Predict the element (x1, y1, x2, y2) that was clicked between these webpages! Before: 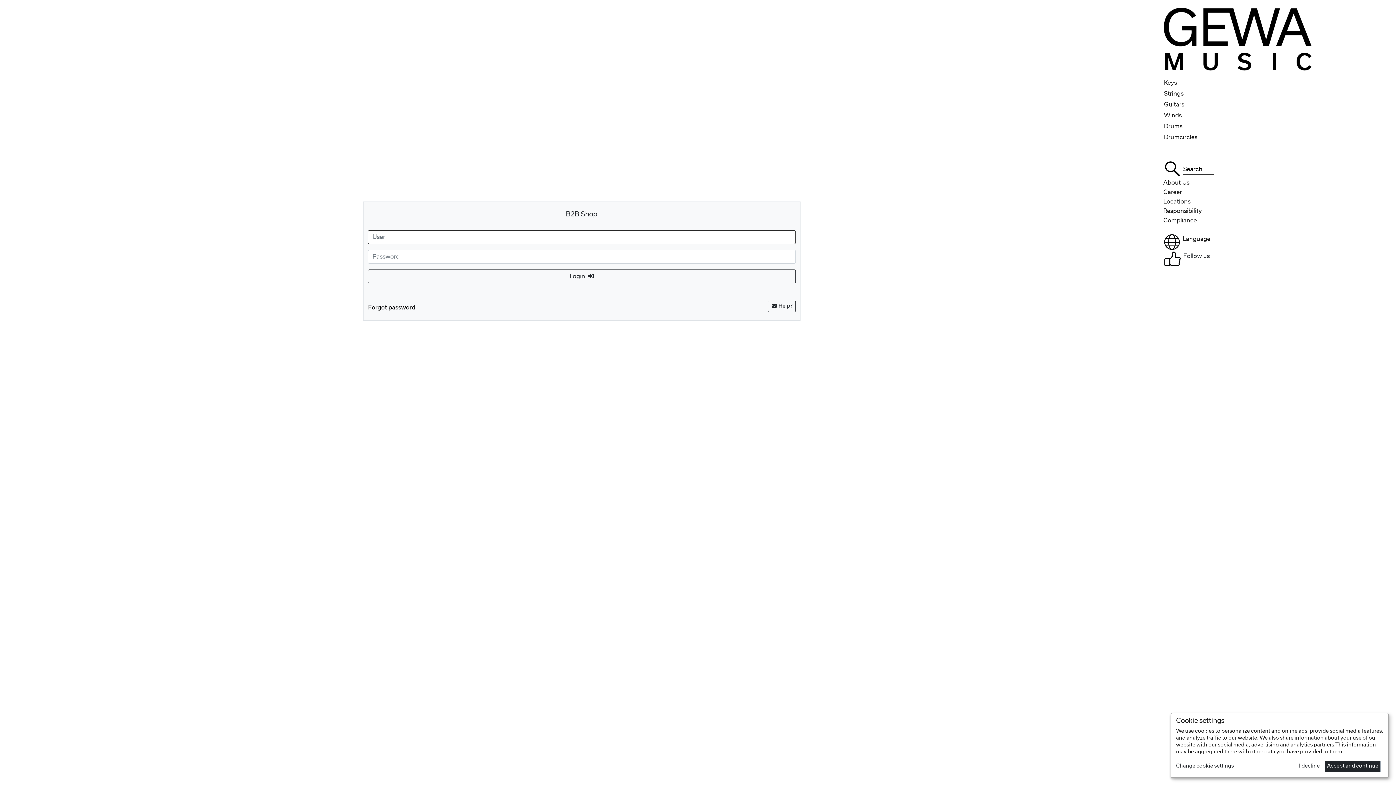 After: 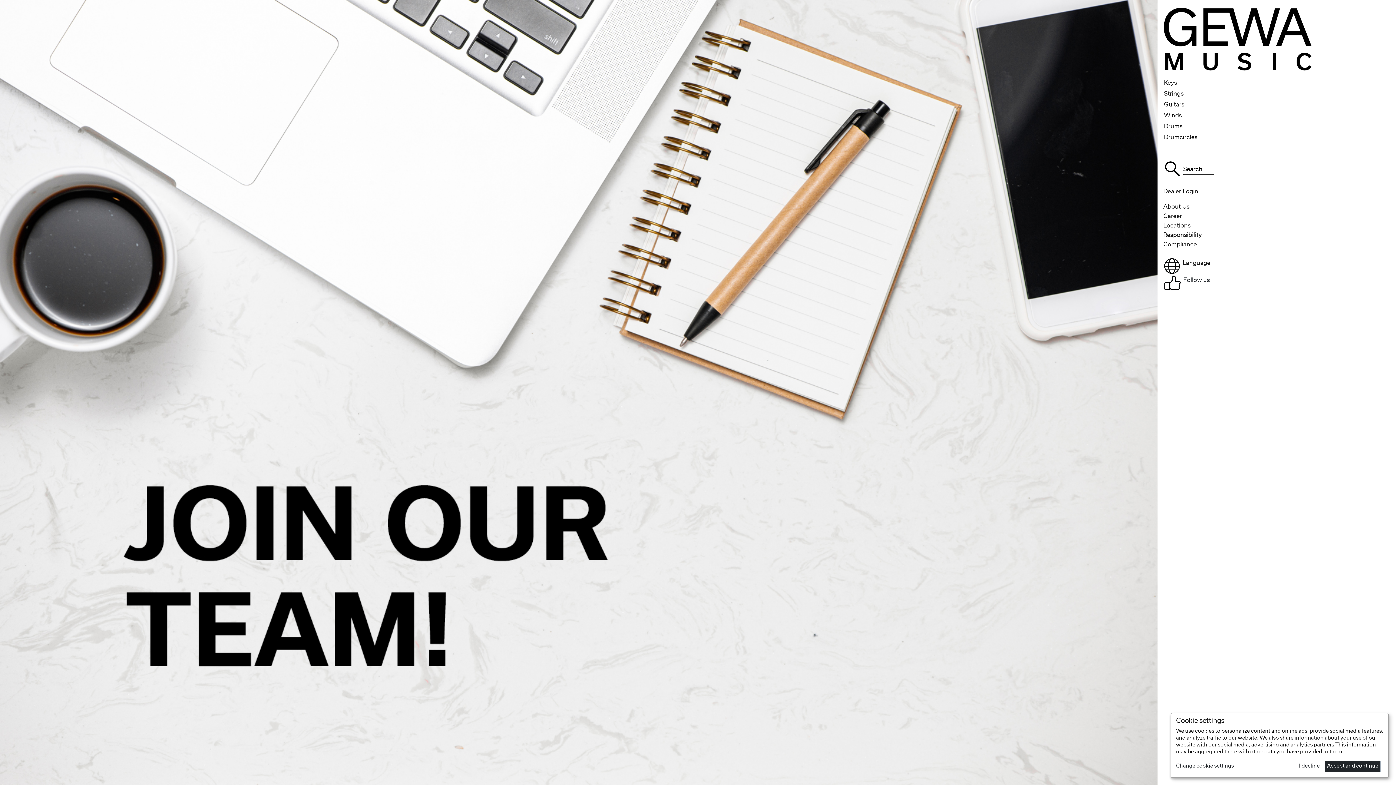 Action: bbox: (1163, 185, 1391, 199) label: Career